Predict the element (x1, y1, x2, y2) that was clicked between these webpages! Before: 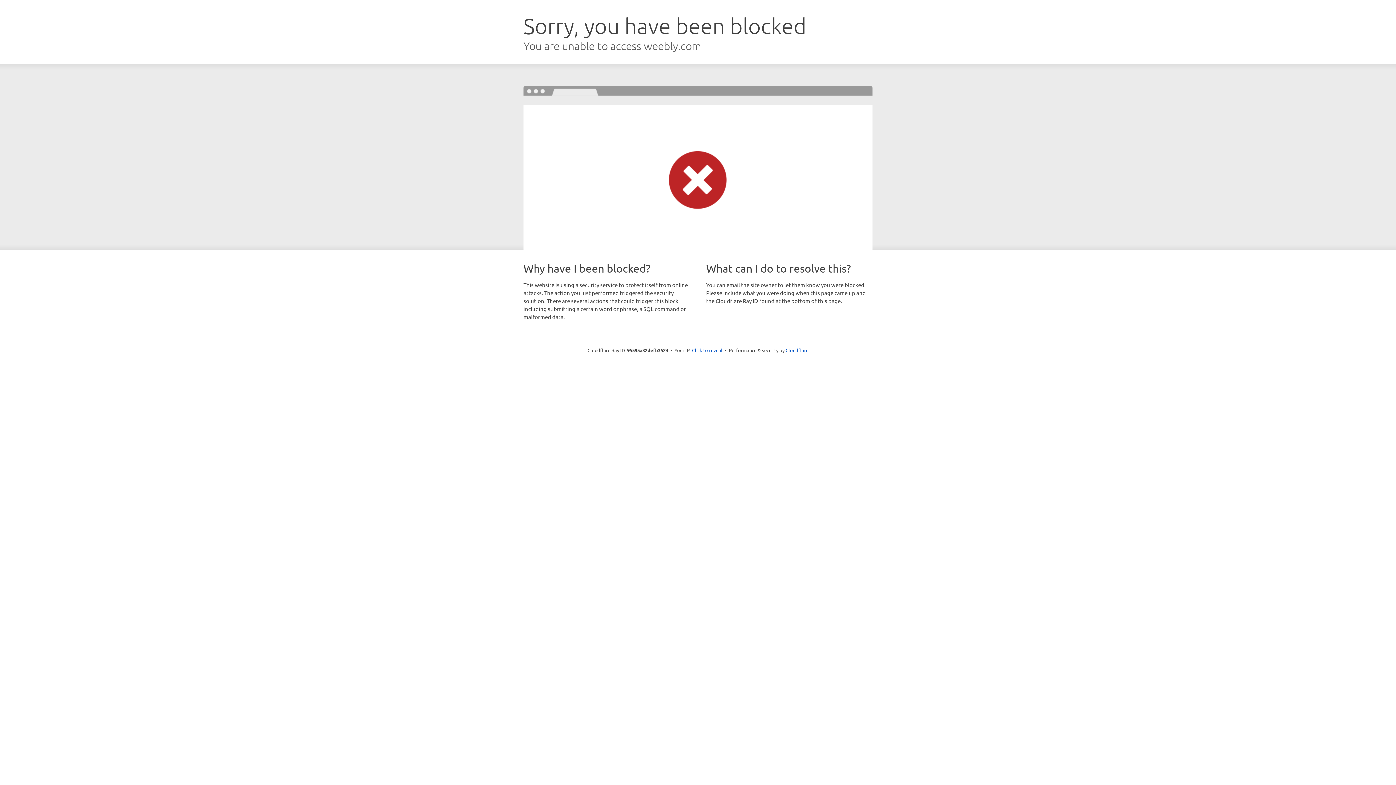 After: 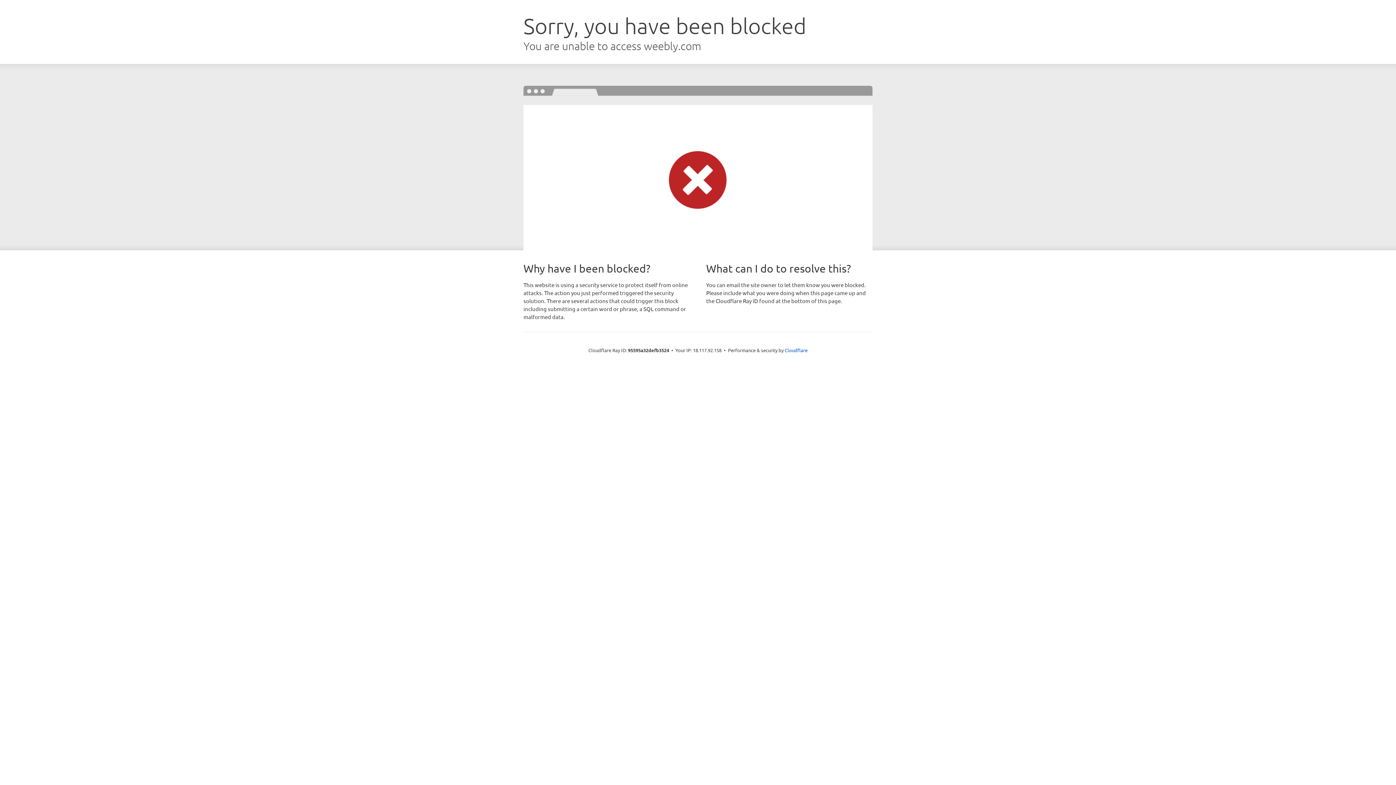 Action: label: Click to reveal bbox: (692, 346, 722, 353)